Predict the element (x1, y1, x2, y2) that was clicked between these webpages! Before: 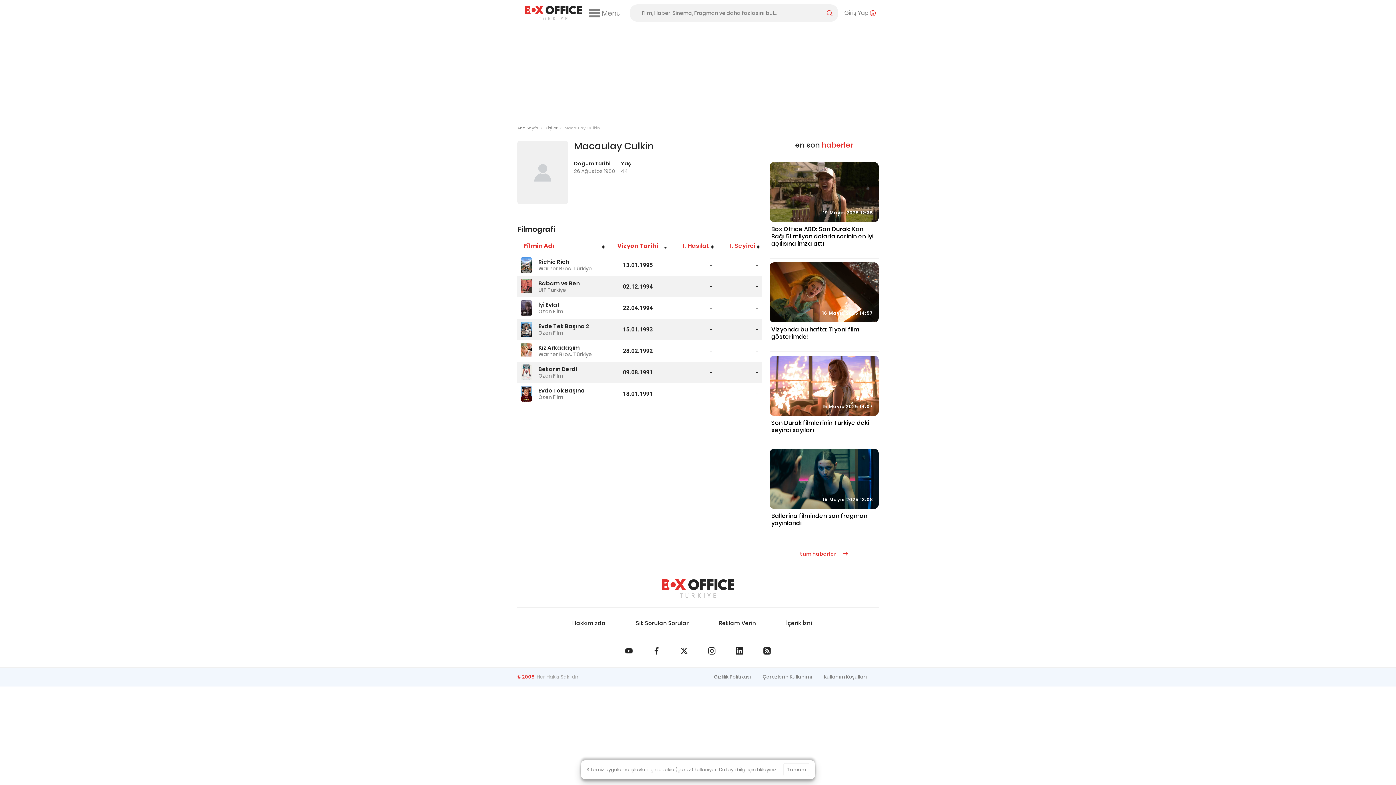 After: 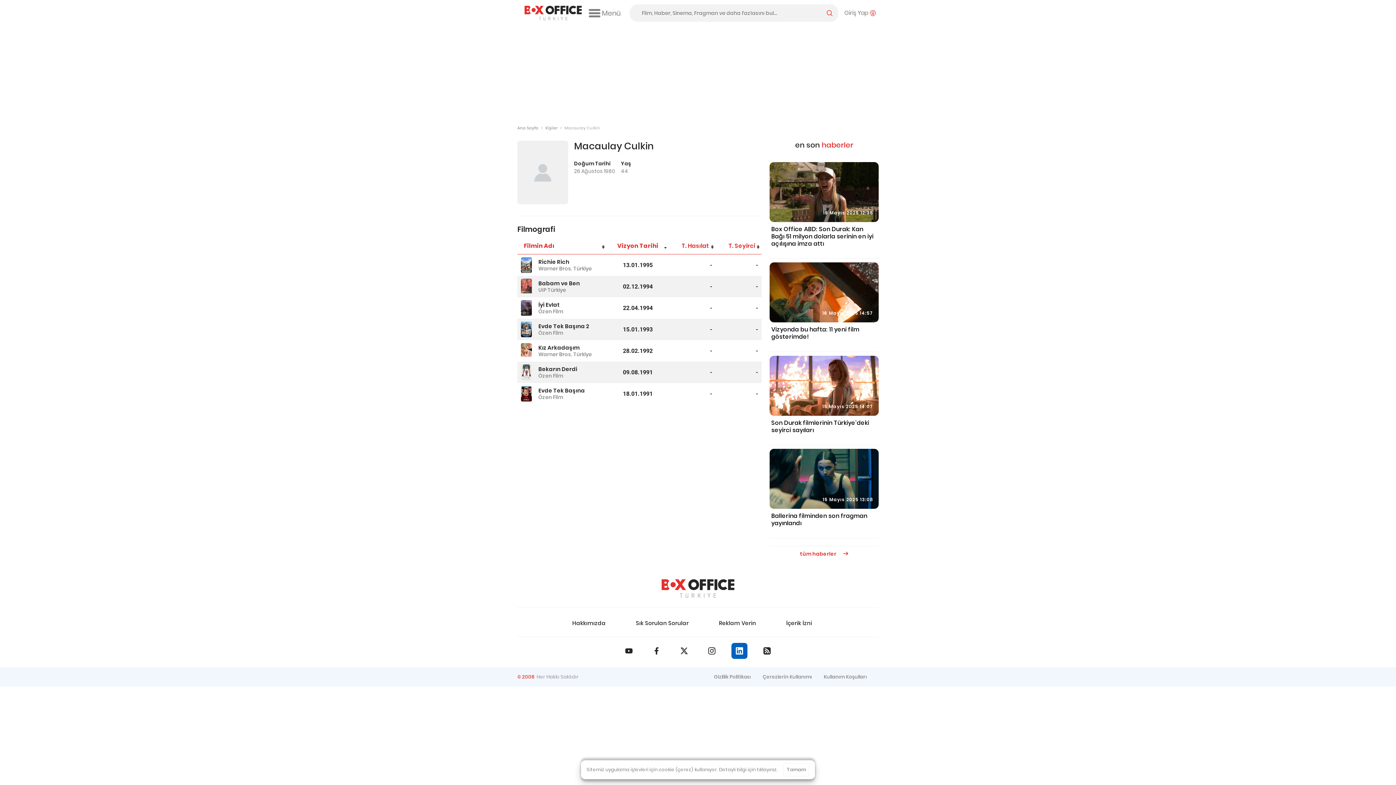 Action: bbox: (731, 643, 747, 659)